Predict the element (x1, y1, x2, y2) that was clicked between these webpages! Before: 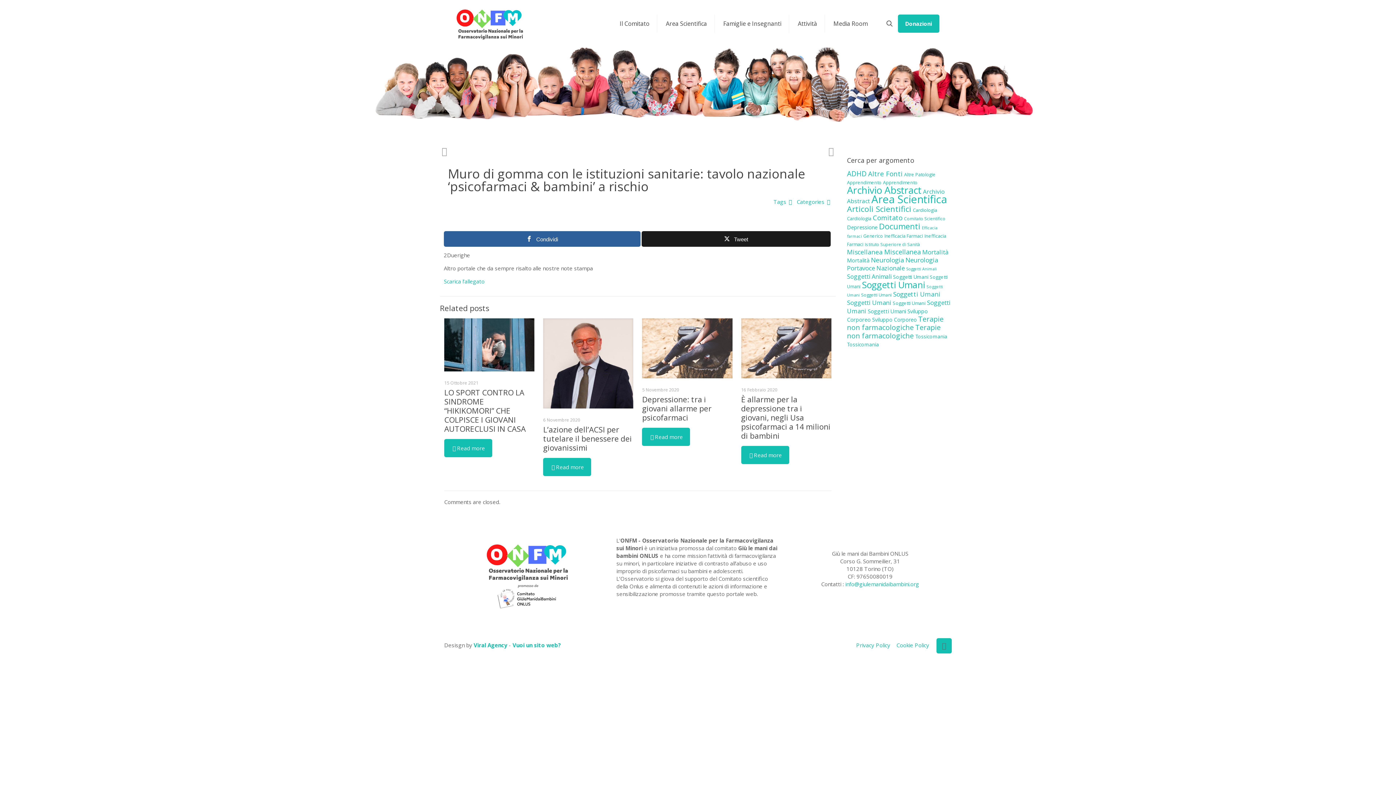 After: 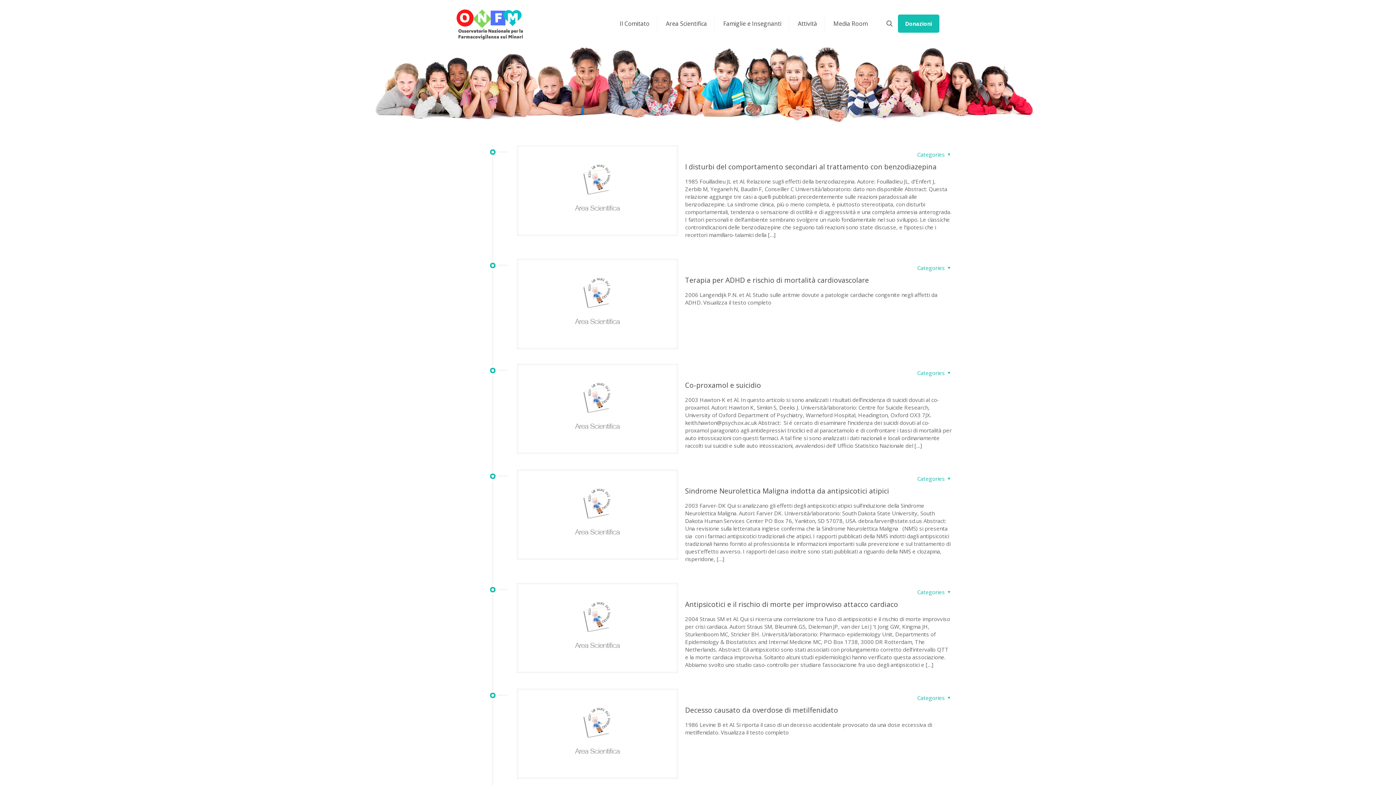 Action: bbox: (867, 307, 906, 314) label: Soggetti Umani (16 elementi)